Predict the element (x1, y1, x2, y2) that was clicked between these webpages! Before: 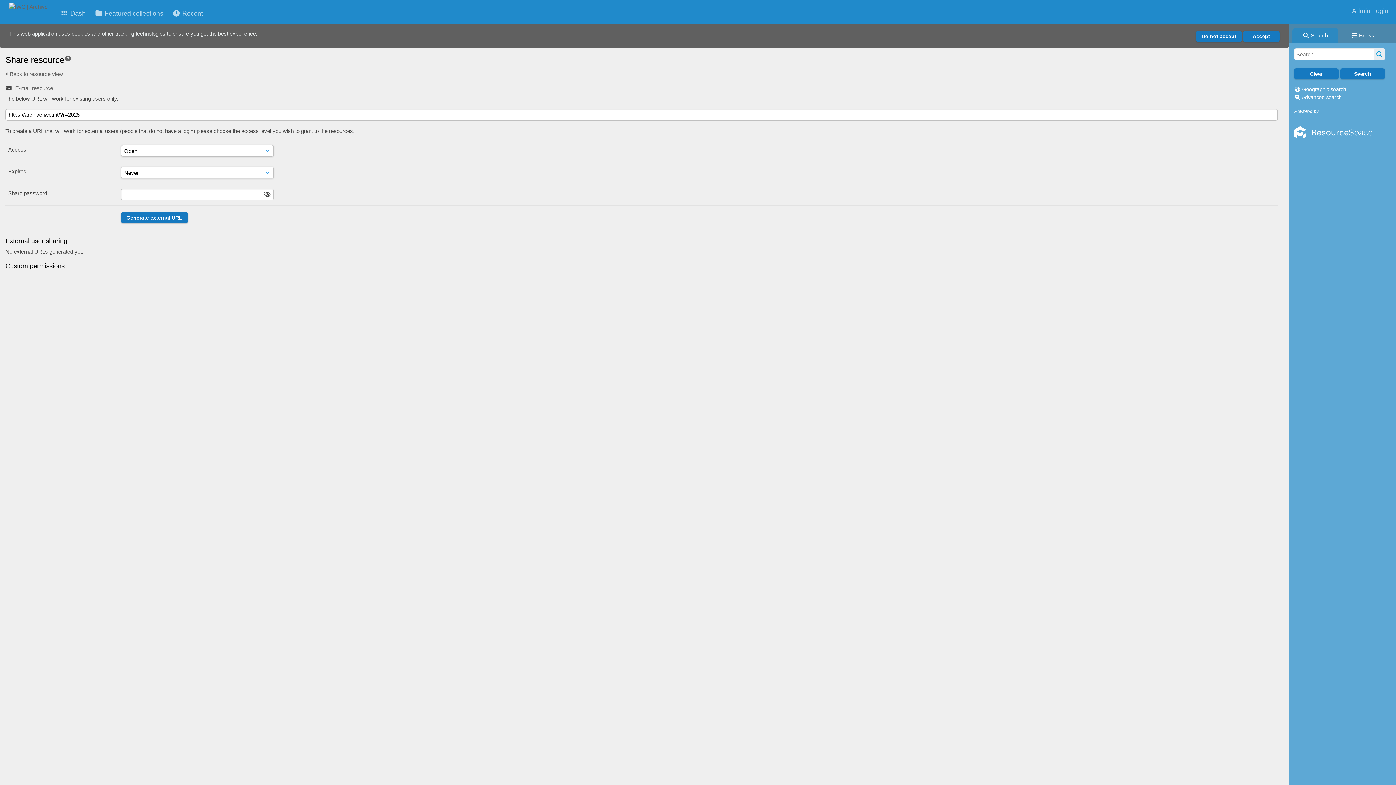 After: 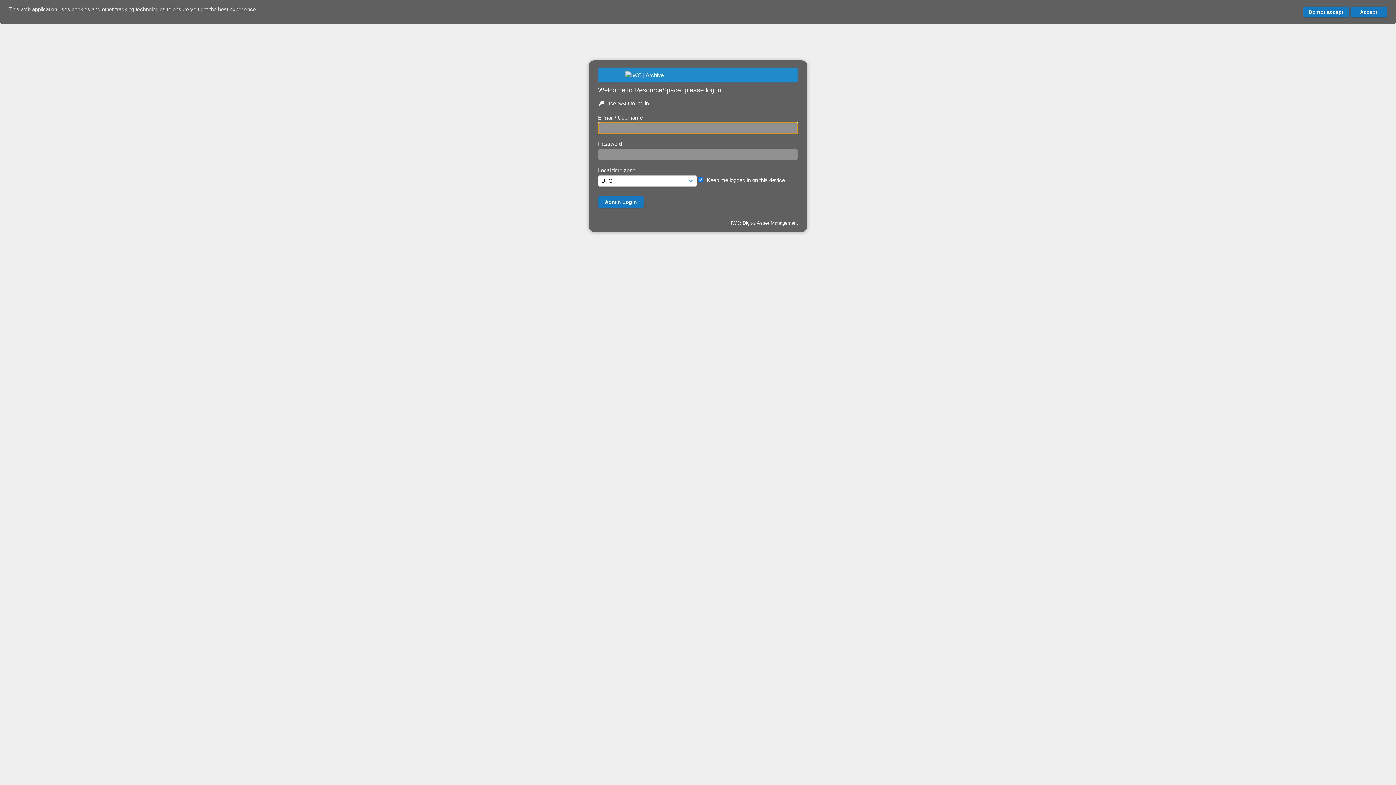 Action: bbox: (1352, 4, 1388, 17) label: Admin Login